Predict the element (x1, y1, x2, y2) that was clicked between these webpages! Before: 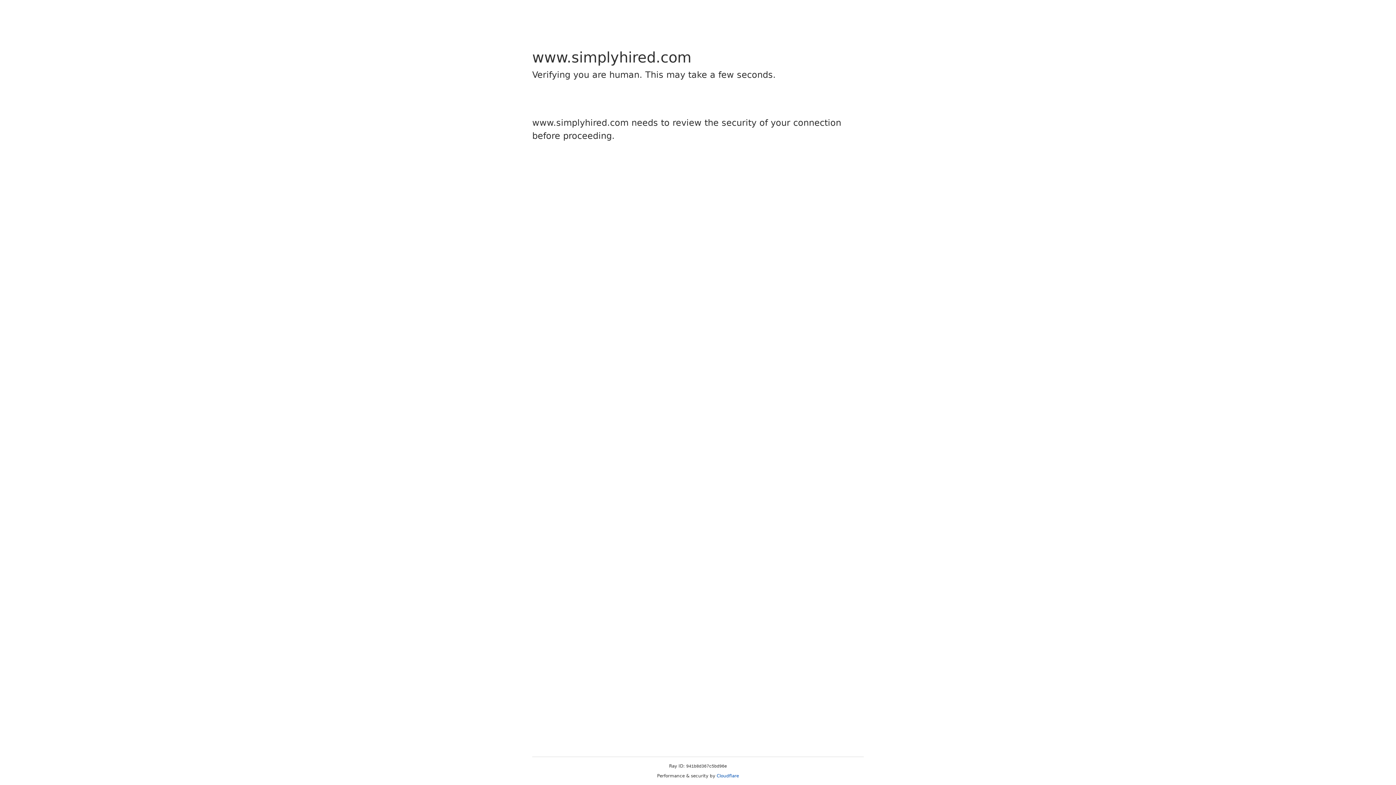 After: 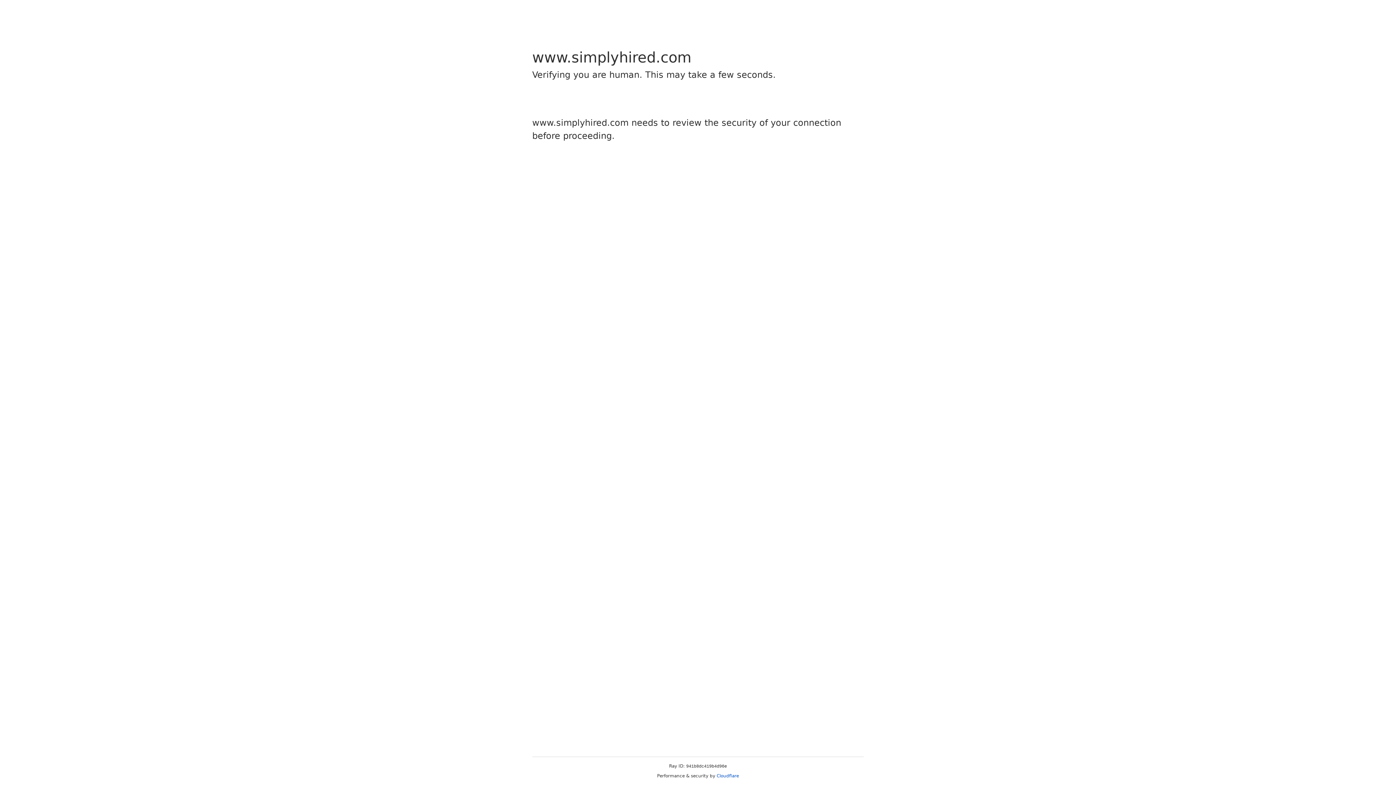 Action: label: Cloudflare bbox: (716, 773, 739, 778)